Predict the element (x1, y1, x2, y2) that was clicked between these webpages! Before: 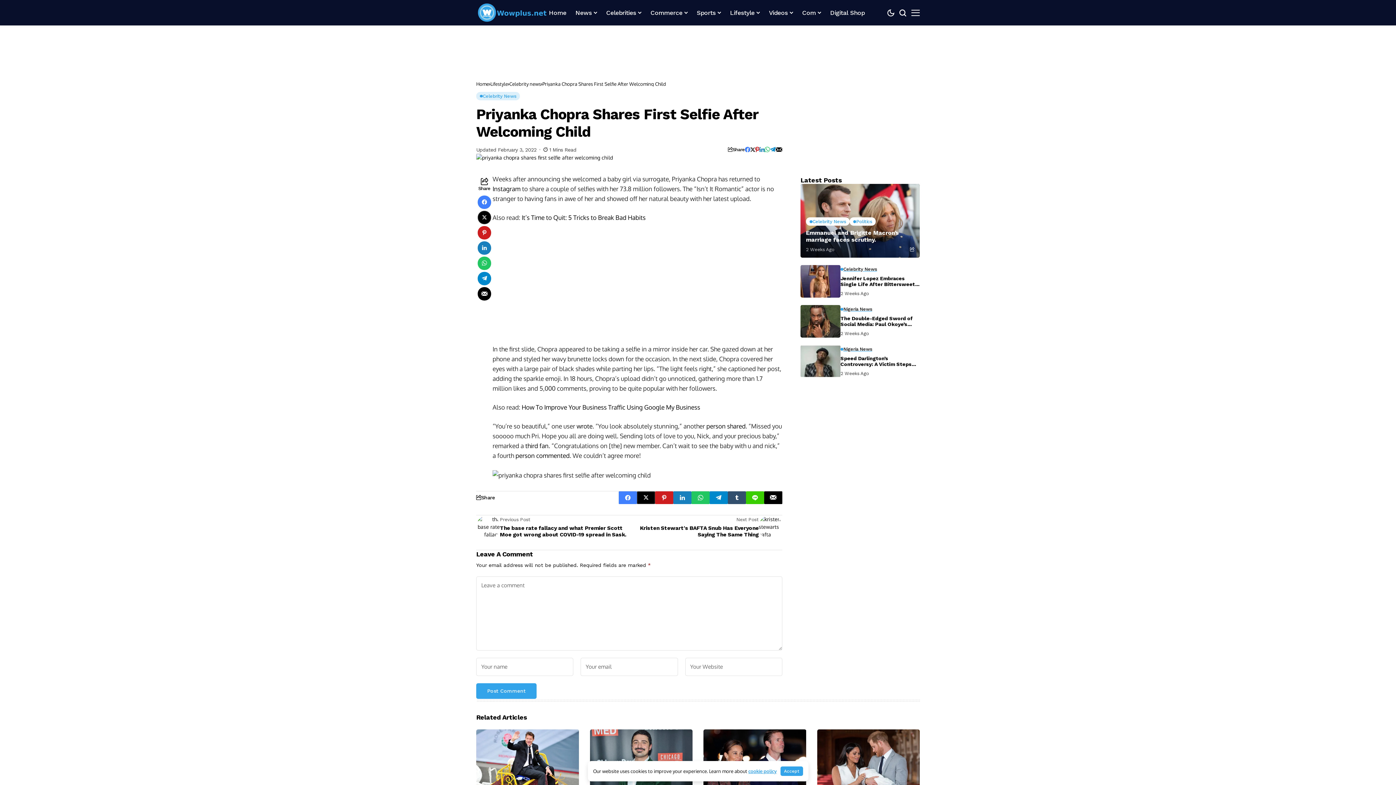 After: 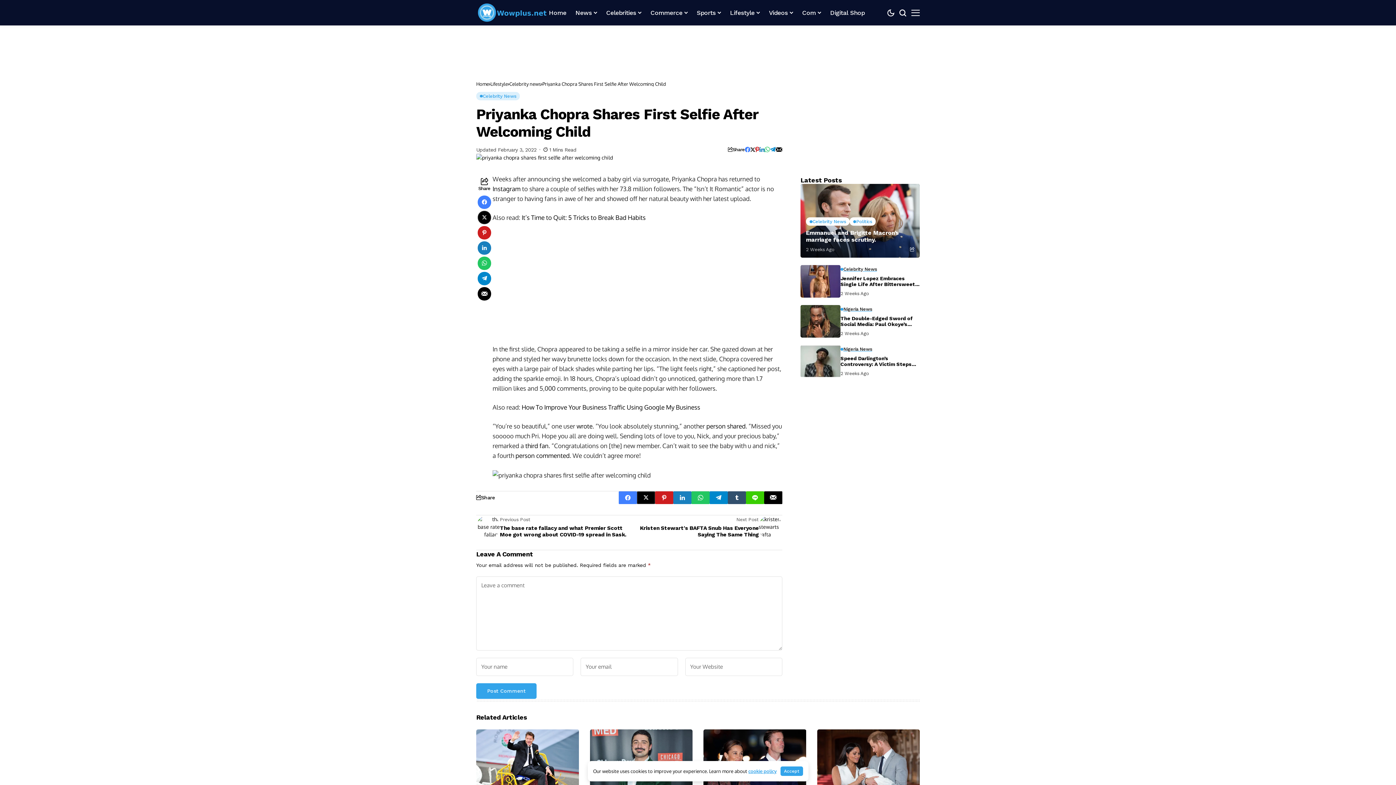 Action: bbox: (477, 256, 491, 270)